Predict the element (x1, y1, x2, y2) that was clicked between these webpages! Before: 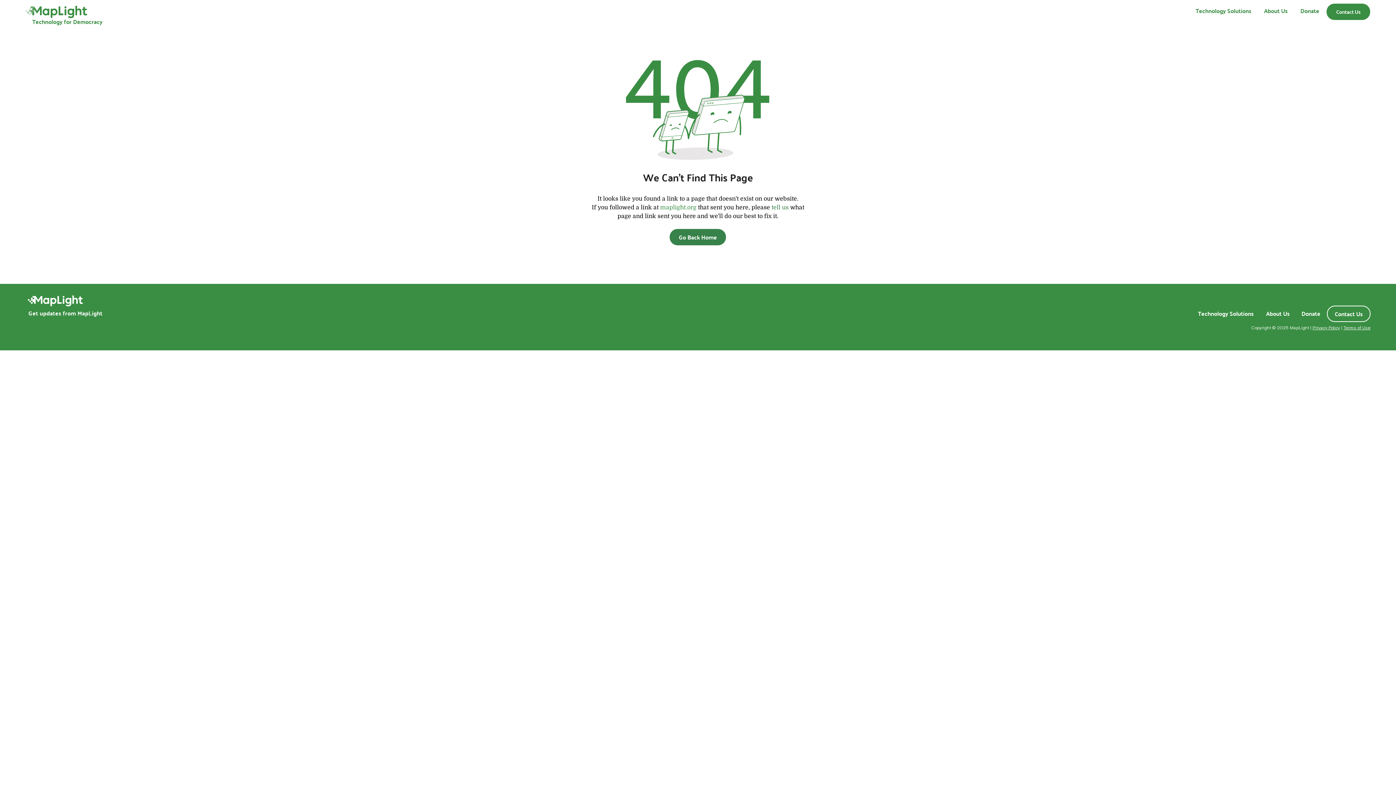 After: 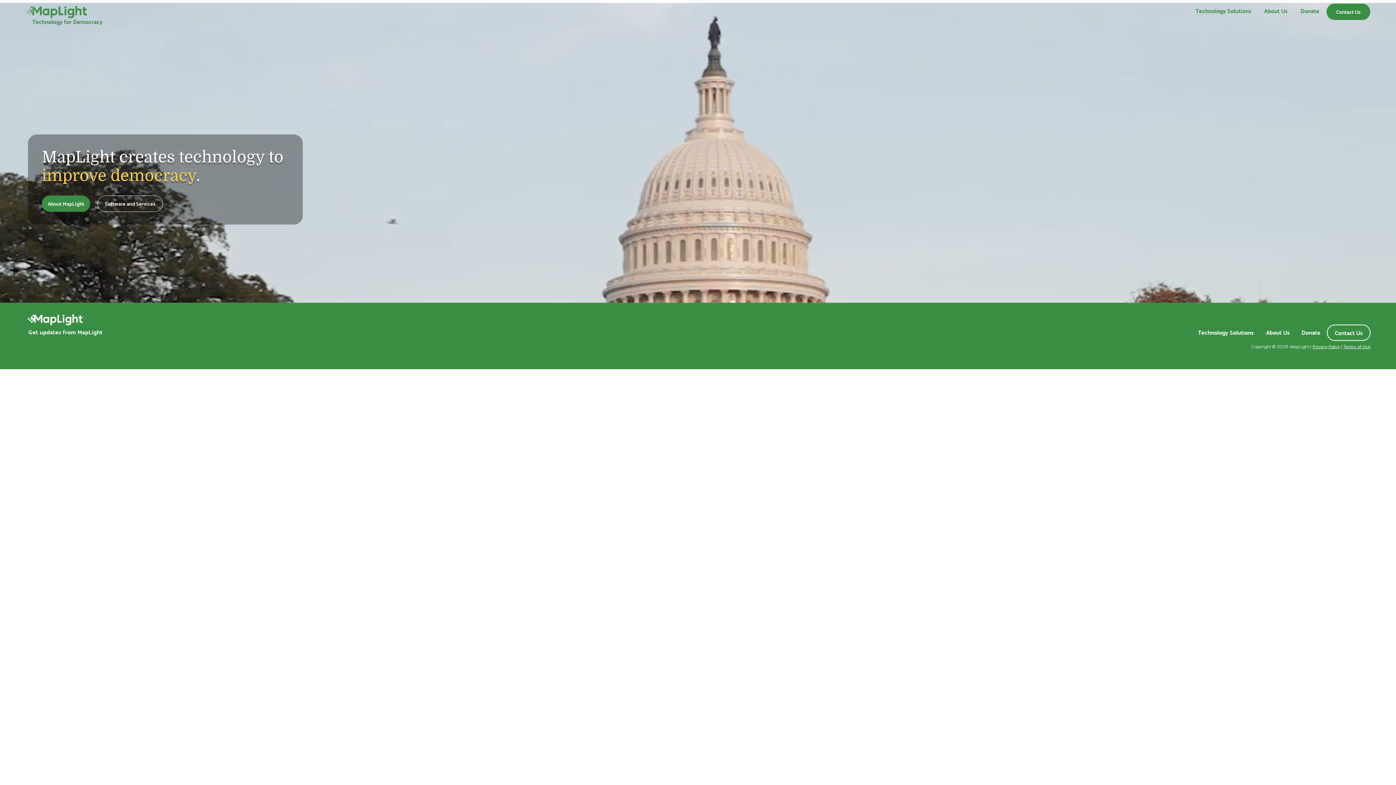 Action: bbox: (27, 295, 83, 306)